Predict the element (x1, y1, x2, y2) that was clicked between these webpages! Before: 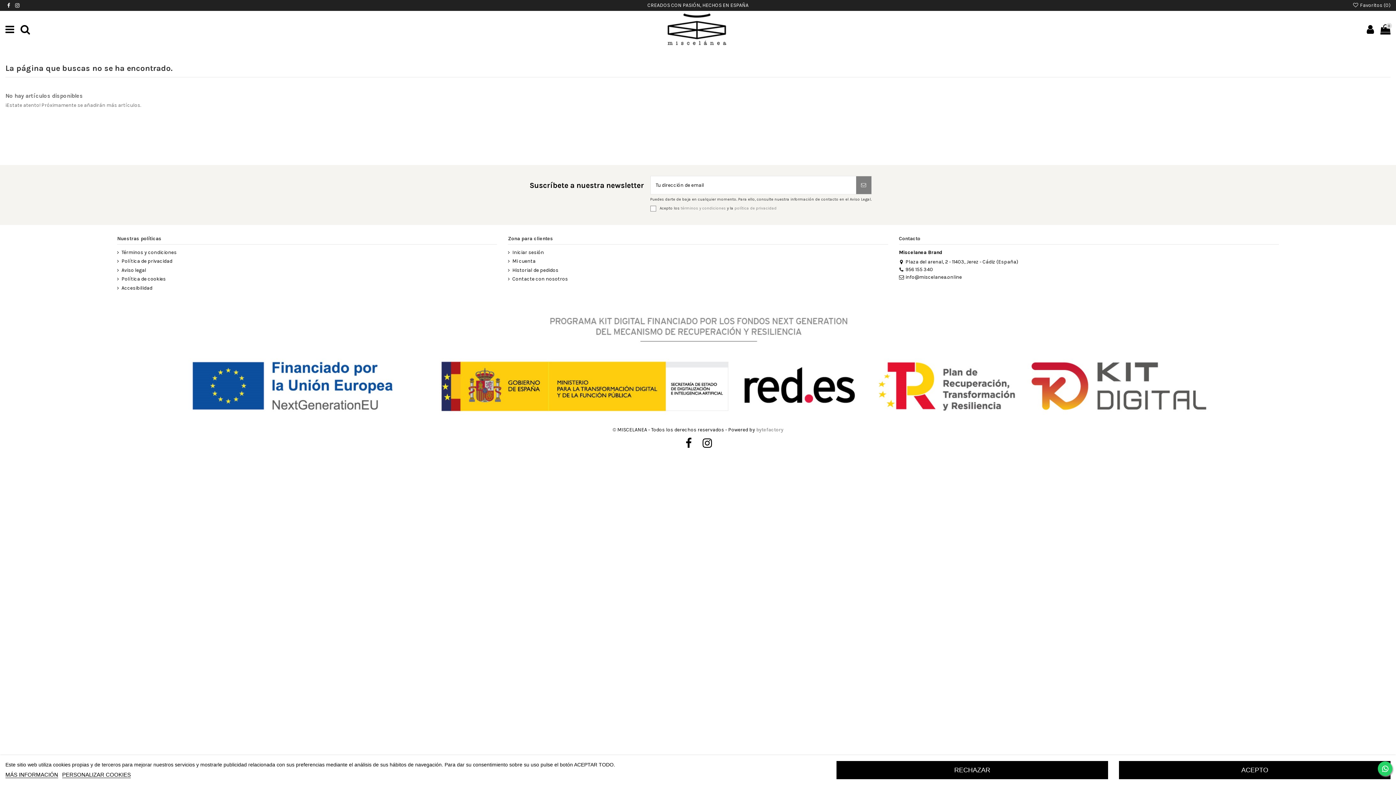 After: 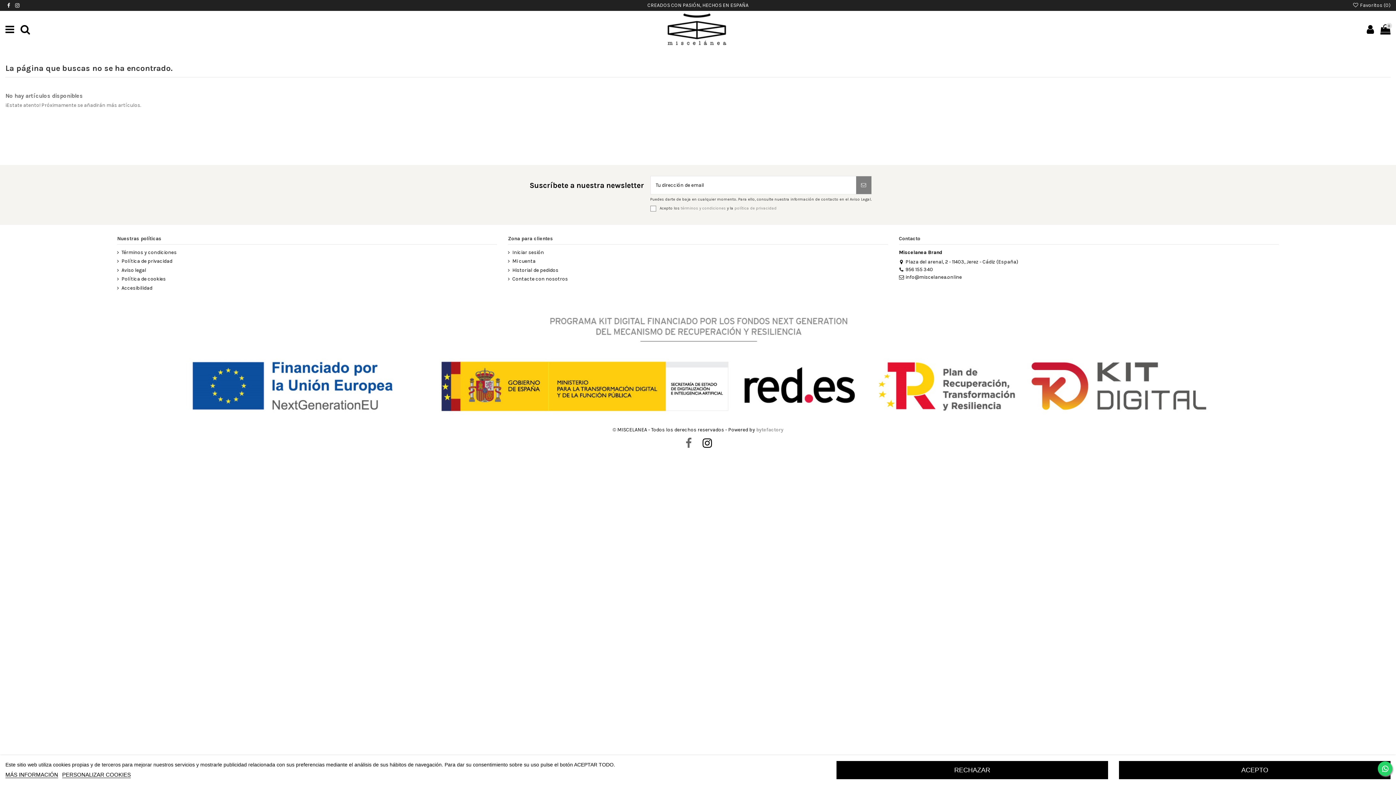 Action: bbox: (681, 436, 695, 450)